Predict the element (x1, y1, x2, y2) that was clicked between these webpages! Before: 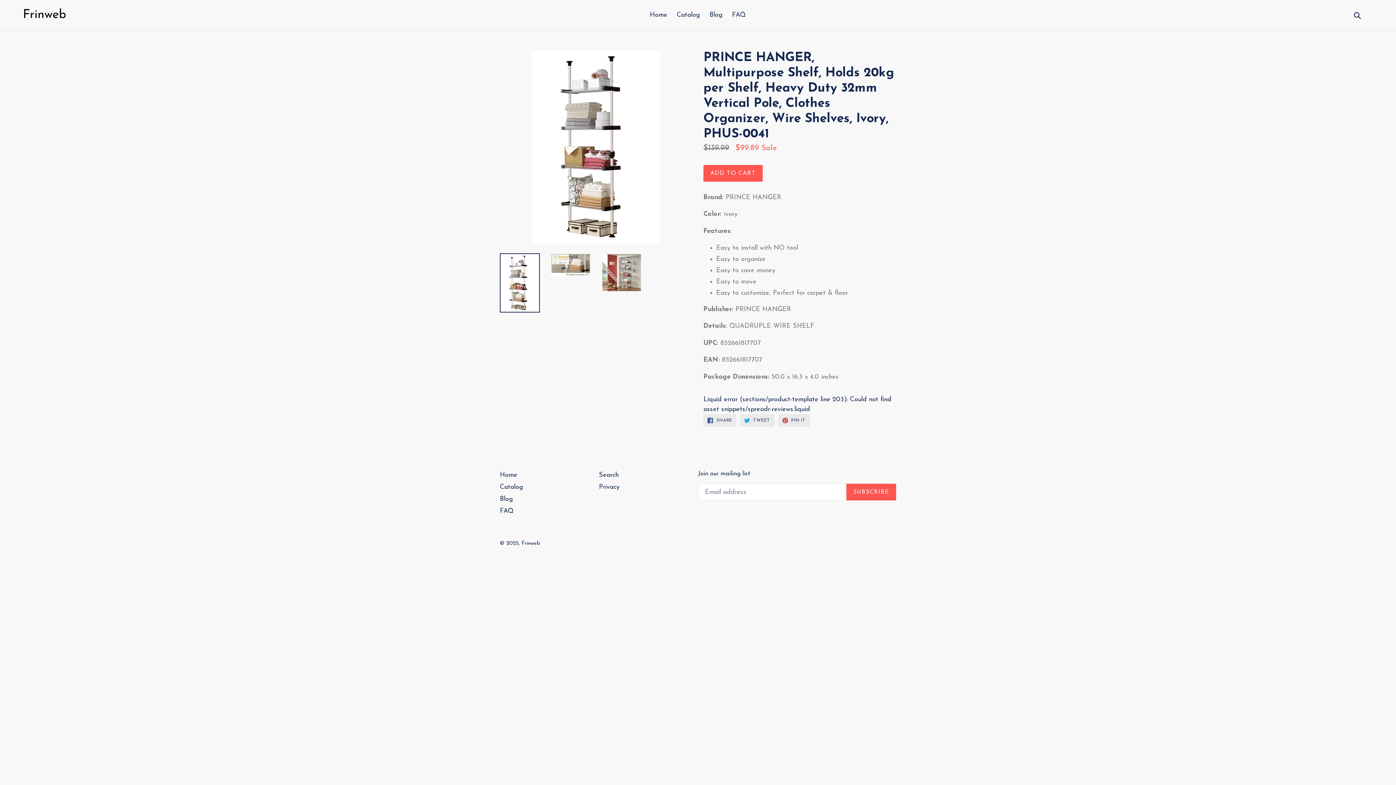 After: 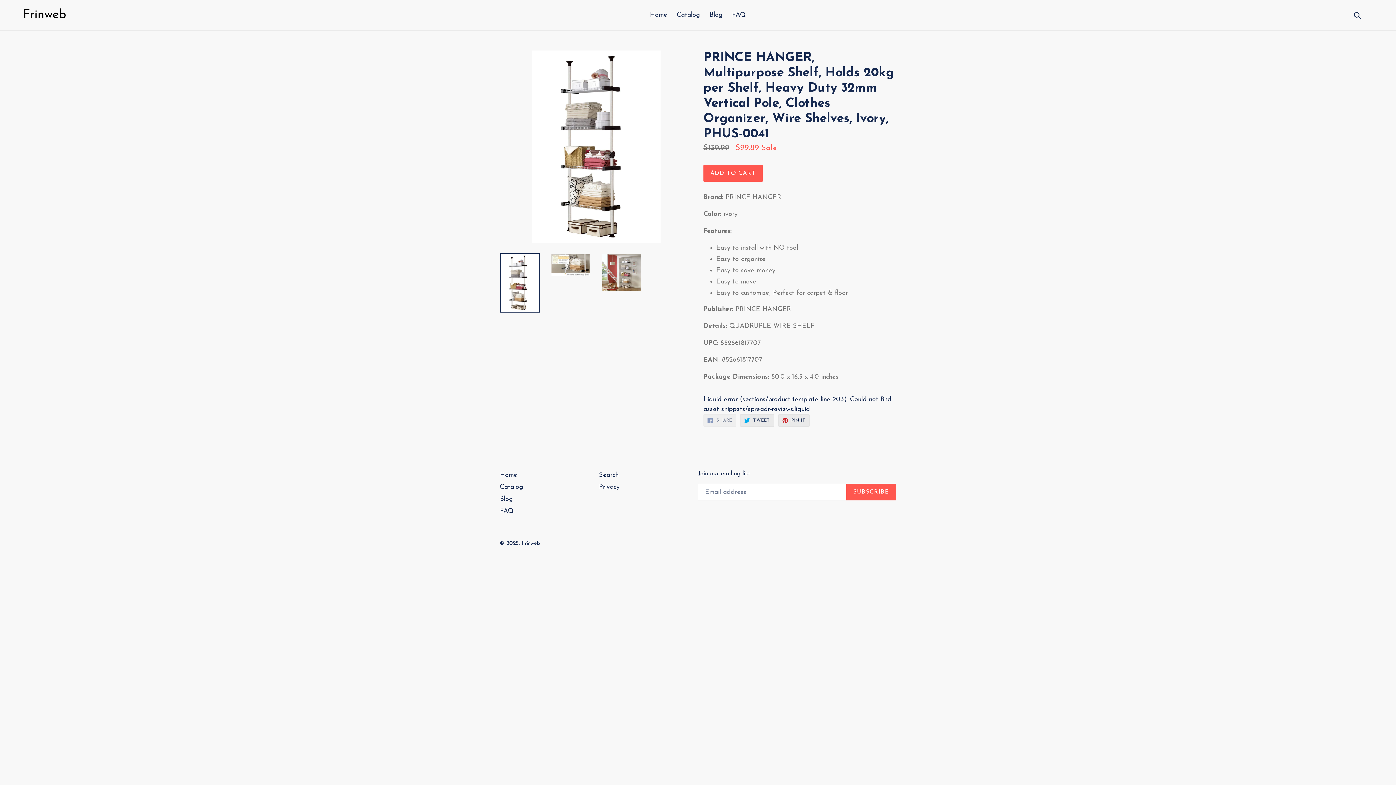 Action: label:  SHARE
SHARE ON FACEBOOK bbox: (703, 414, 736, 426)